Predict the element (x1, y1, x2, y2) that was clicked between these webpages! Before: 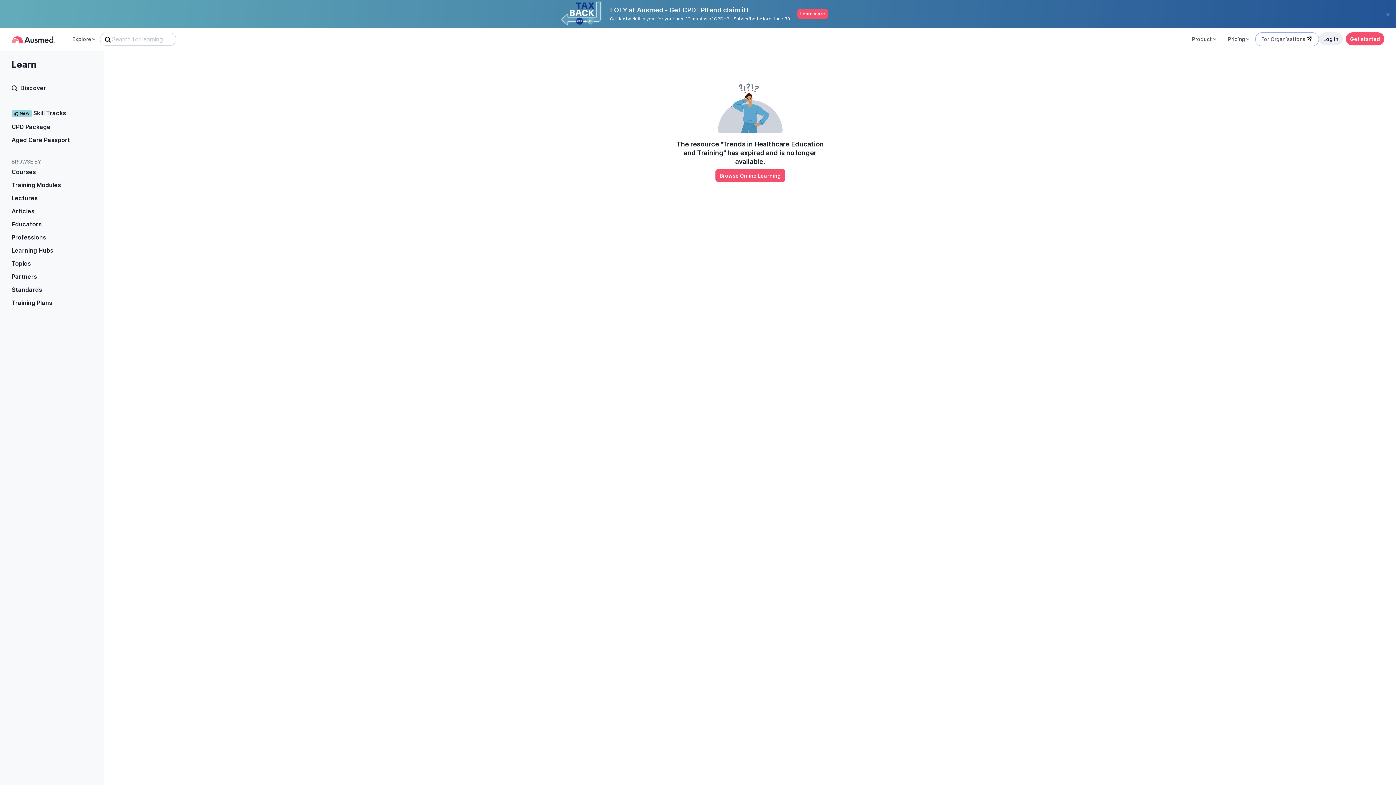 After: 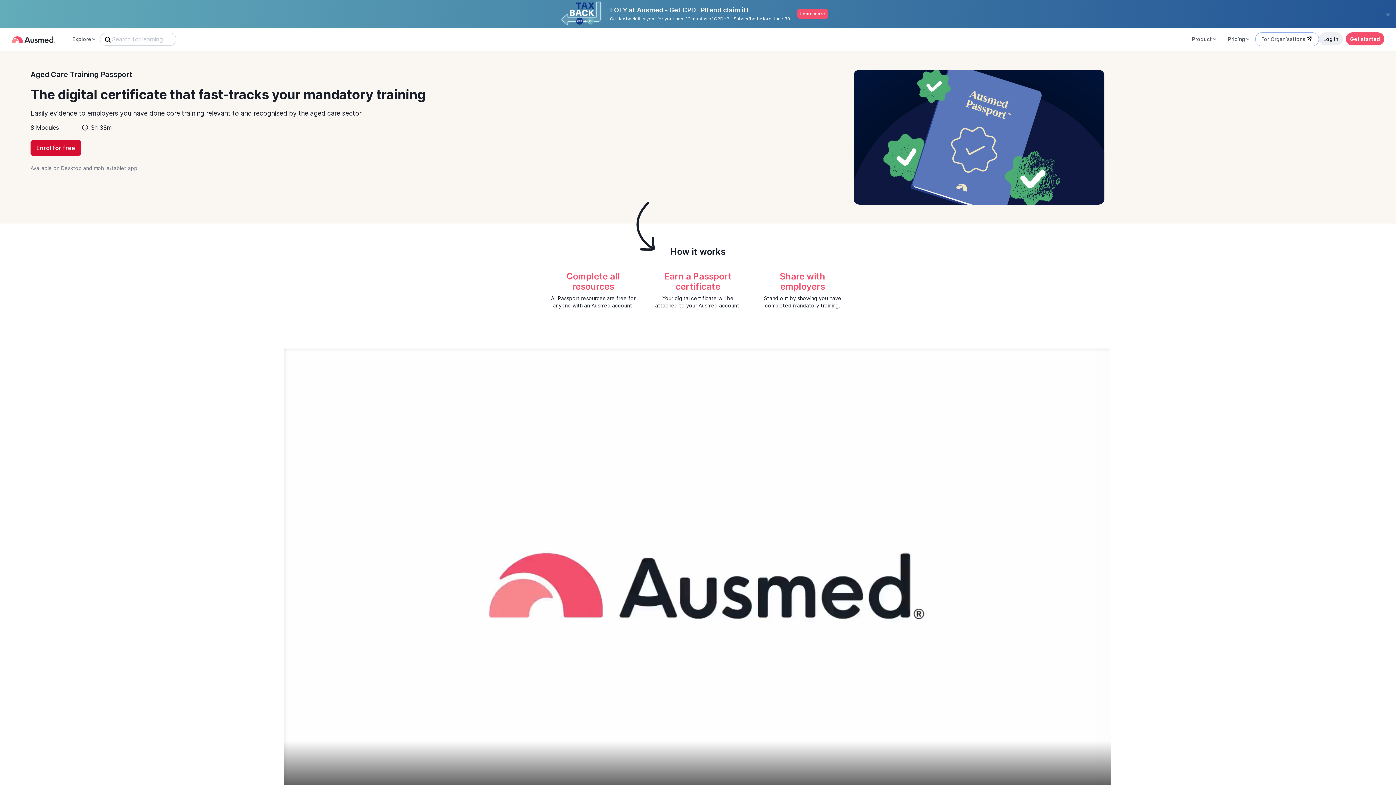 Action: bbox: (0, 133, 92, 146) label: Aged Care Passport